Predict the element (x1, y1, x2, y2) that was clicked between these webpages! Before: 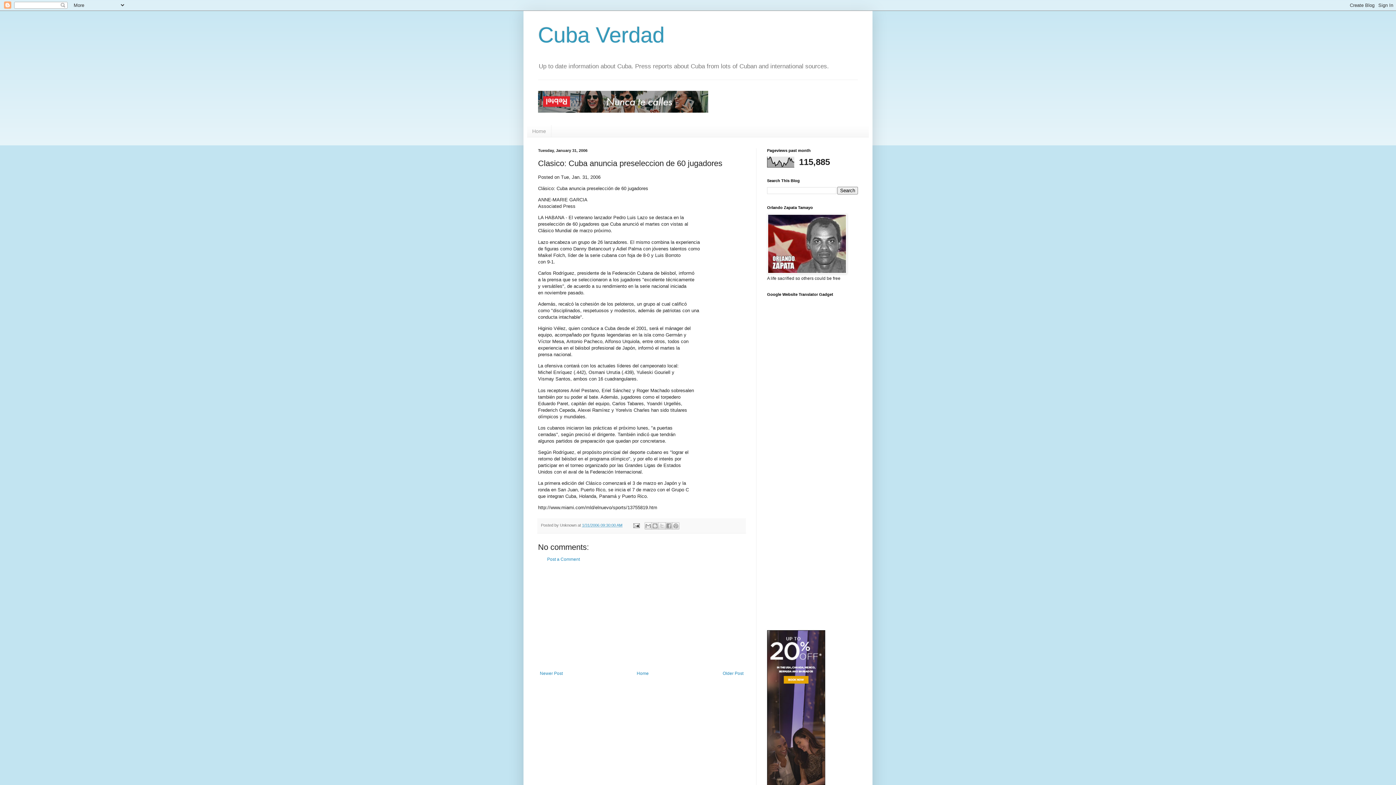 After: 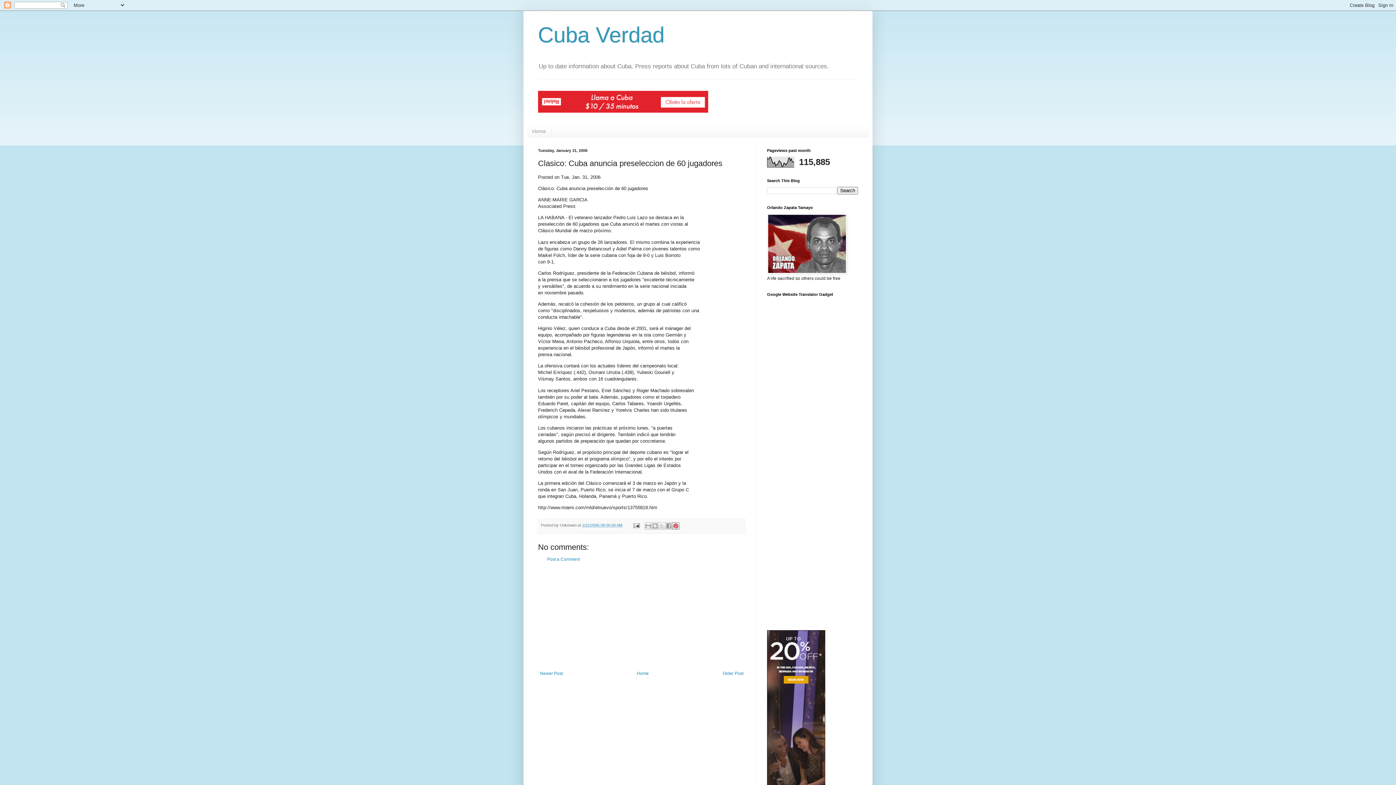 Action: label: Share to Pinterest bbox: (672, 522, 679, 529)